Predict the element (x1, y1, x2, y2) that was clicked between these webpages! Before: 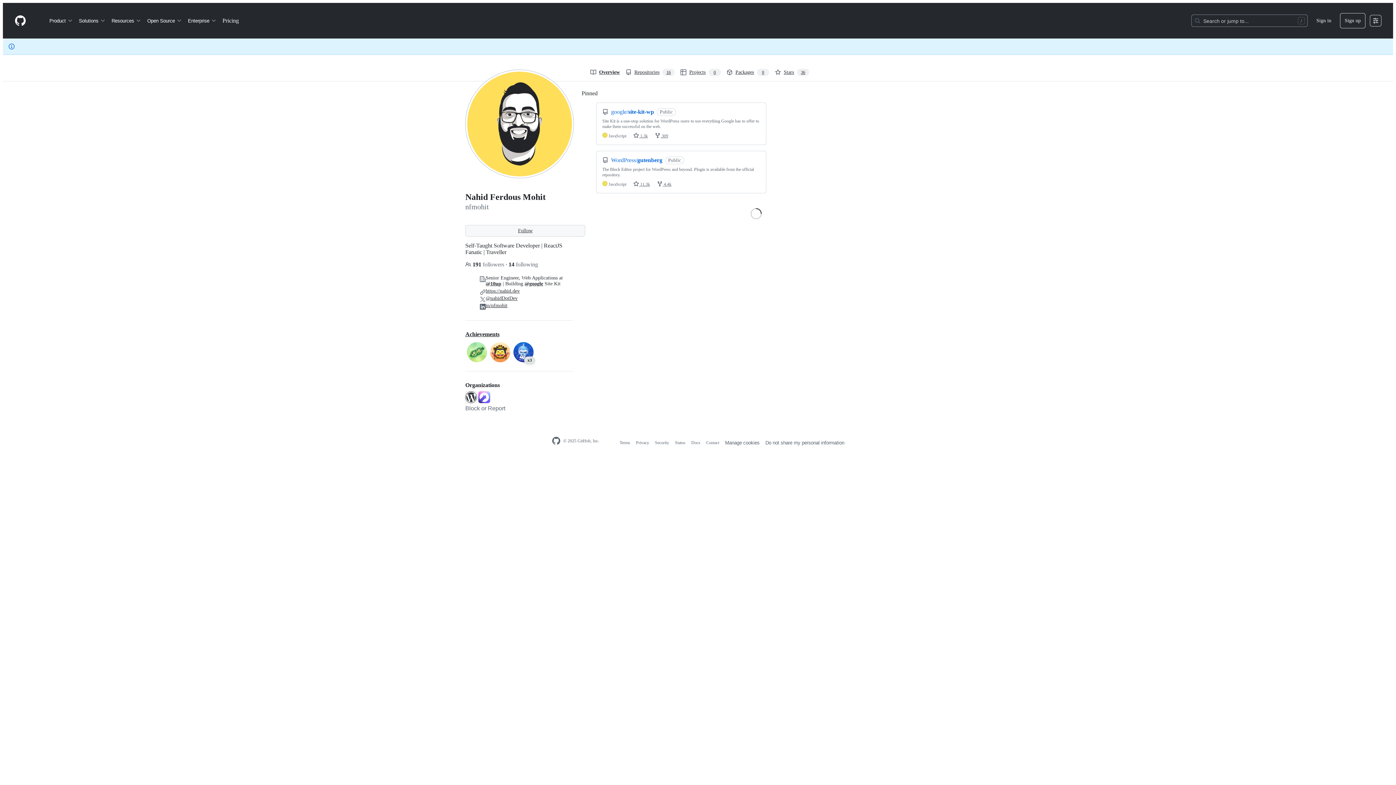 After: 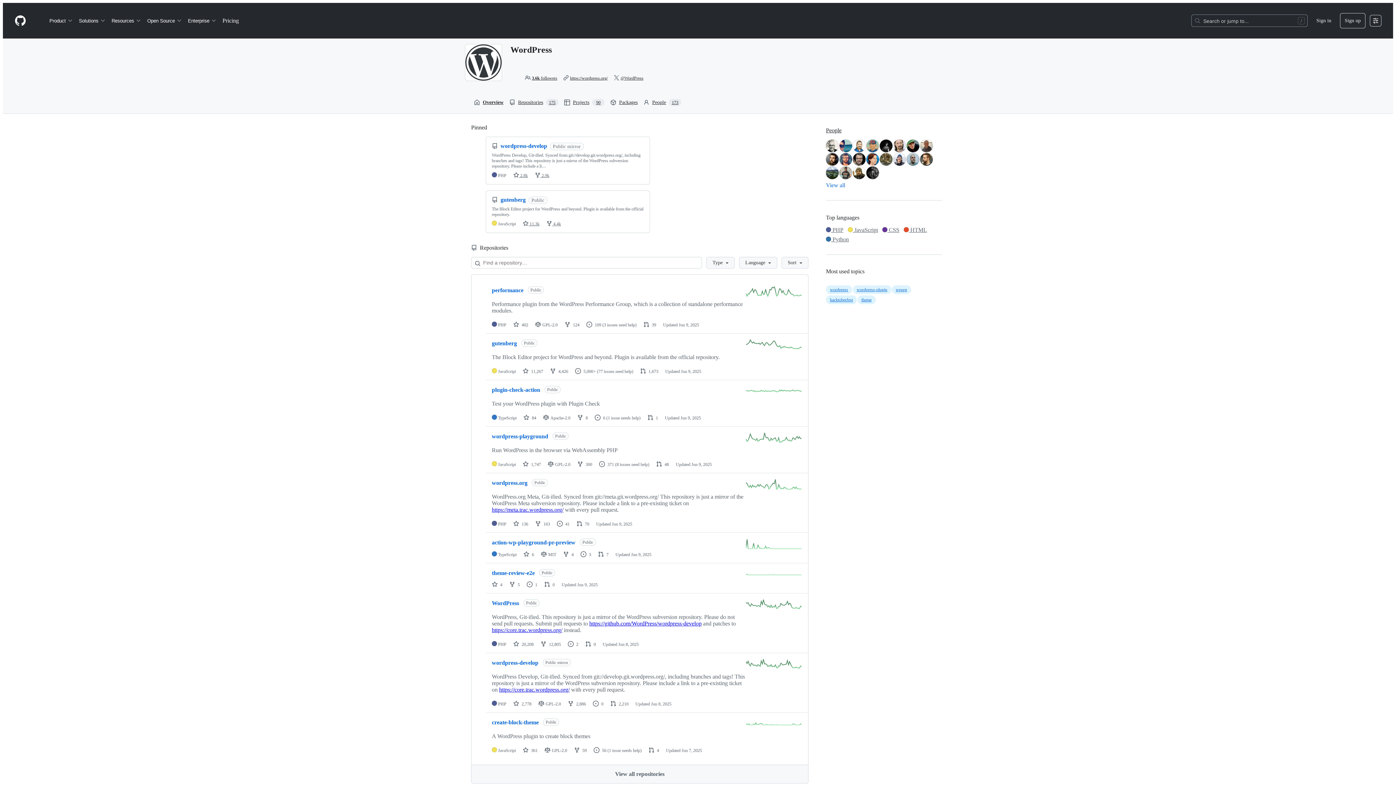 Action: bbox: (465, 391, 477, 403) label: WordPress